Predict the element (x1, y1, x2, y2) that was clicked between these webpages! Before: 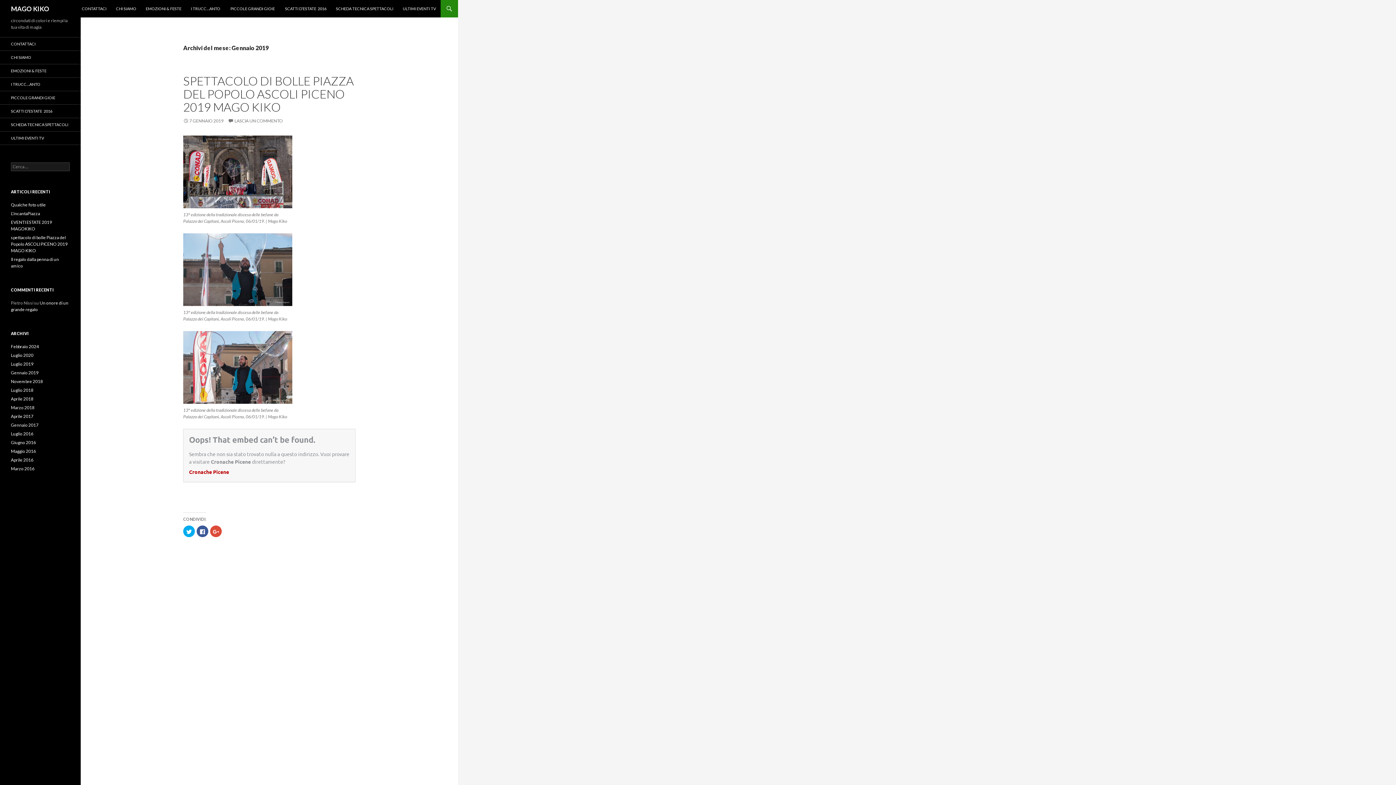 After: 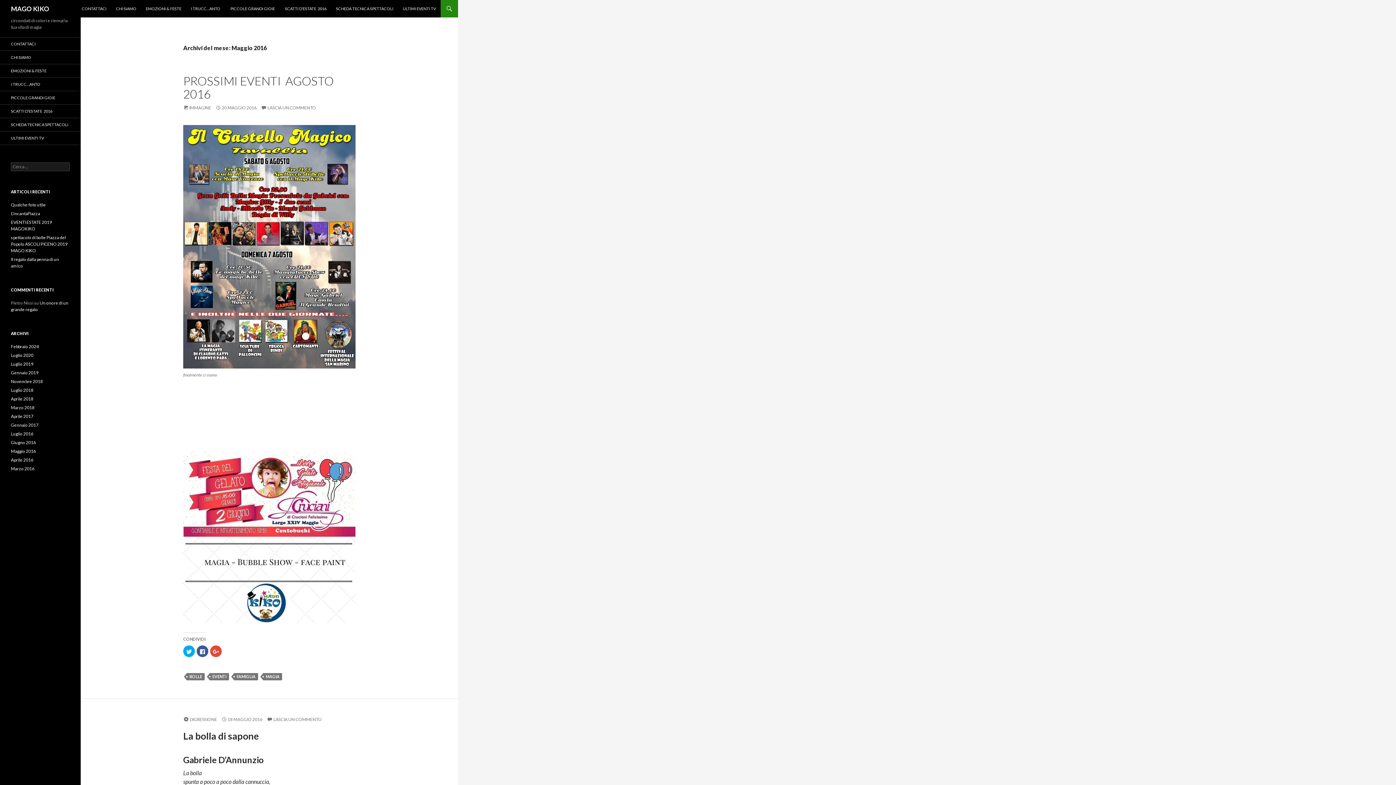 Action: bbox: (10, 448, 36, 454) label: Maggio 2016